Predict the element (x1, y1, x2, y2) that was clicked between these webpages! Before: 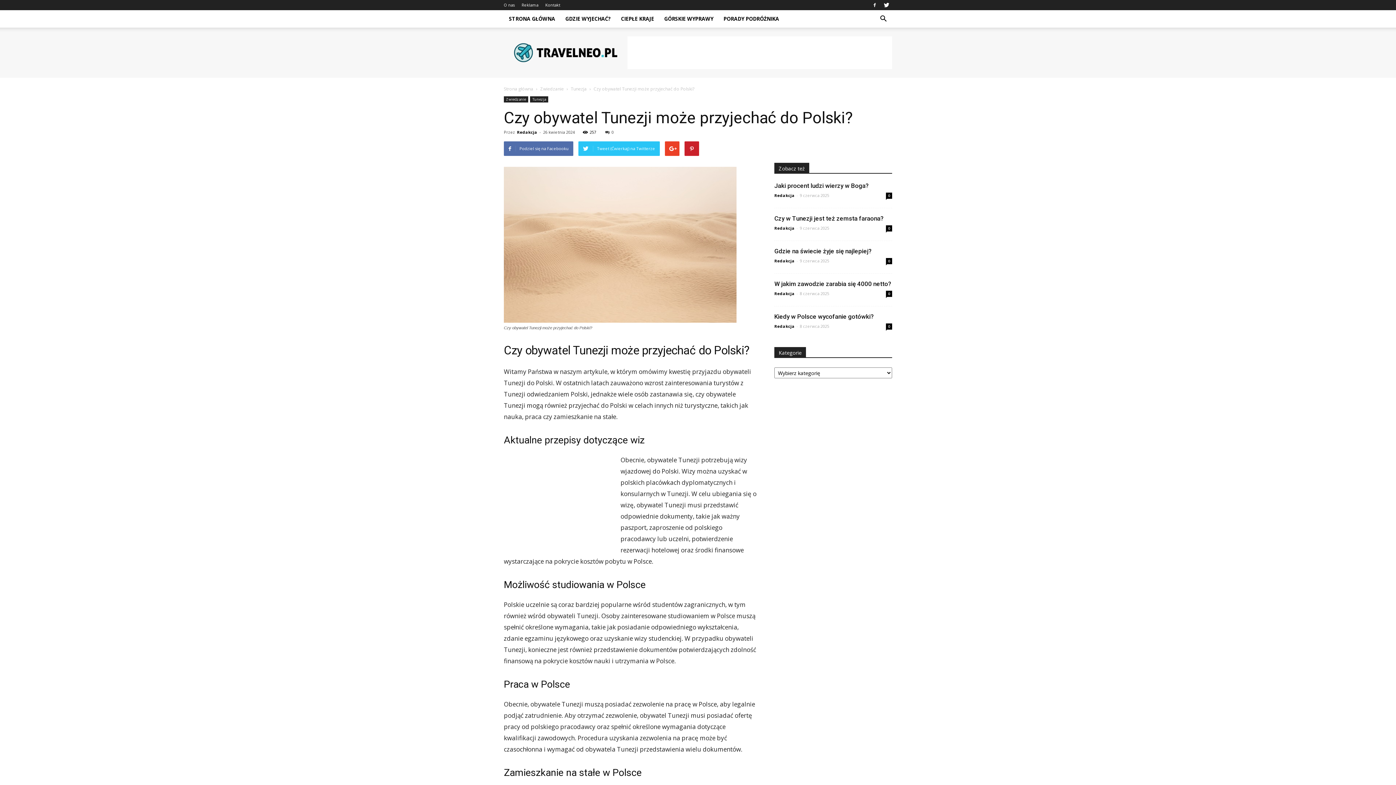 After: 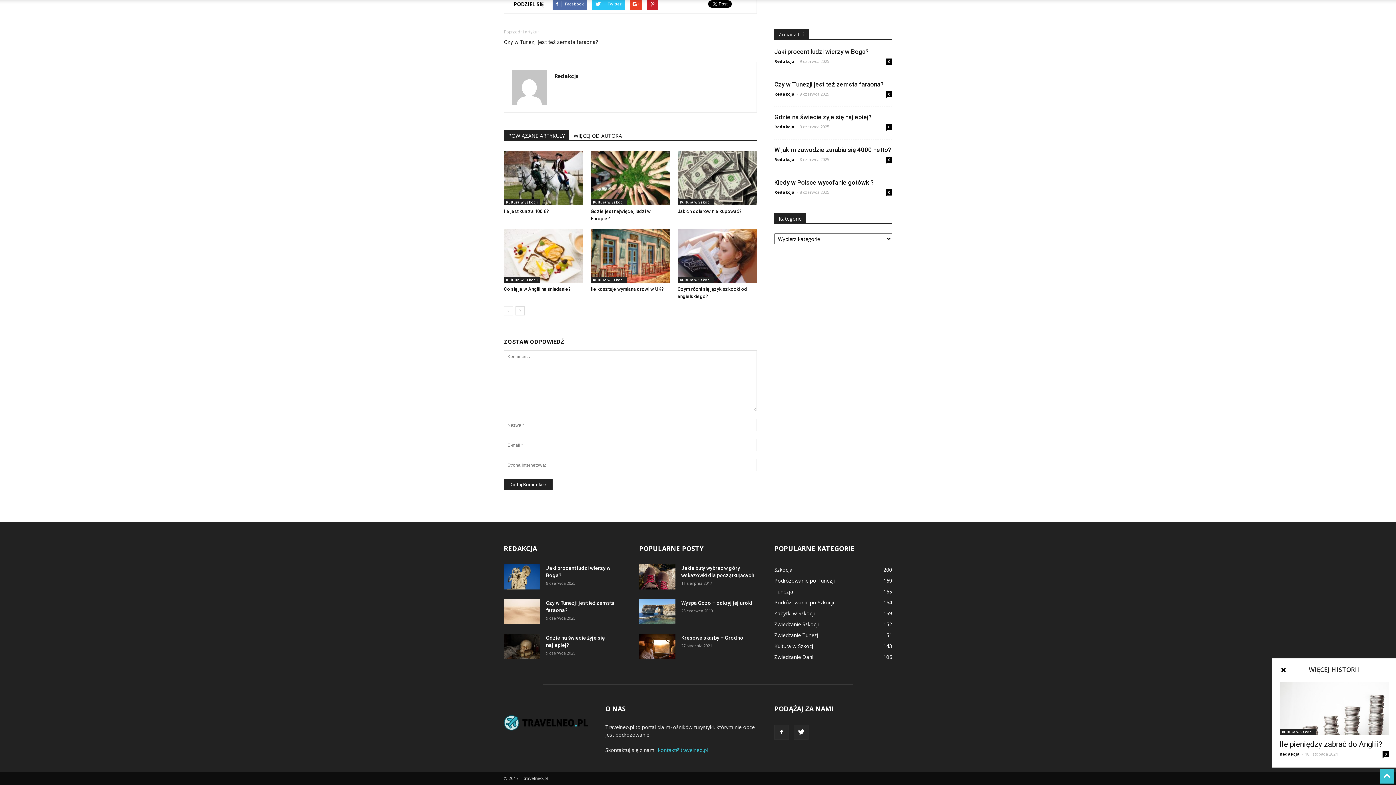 Action: label: 0 bbox: (886, 192, 892, 198)